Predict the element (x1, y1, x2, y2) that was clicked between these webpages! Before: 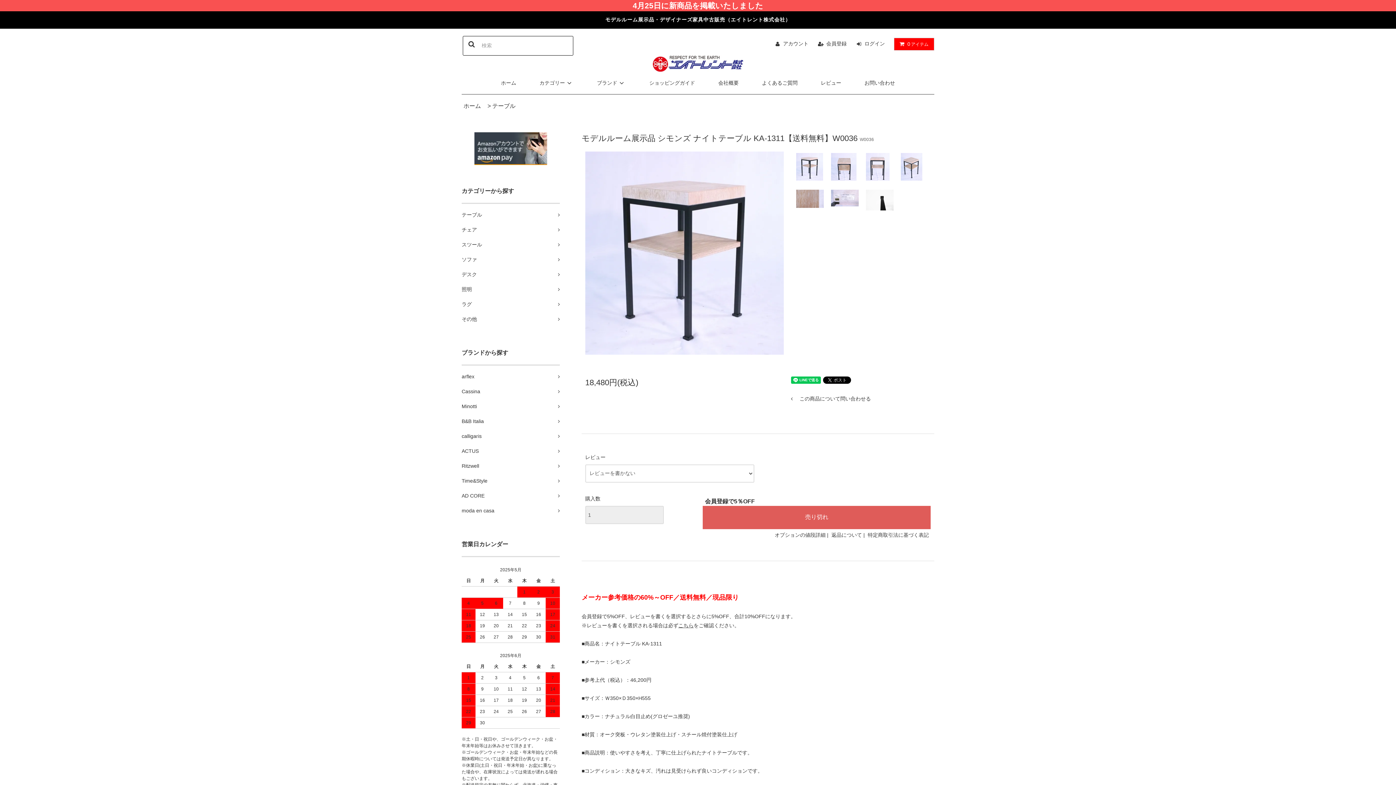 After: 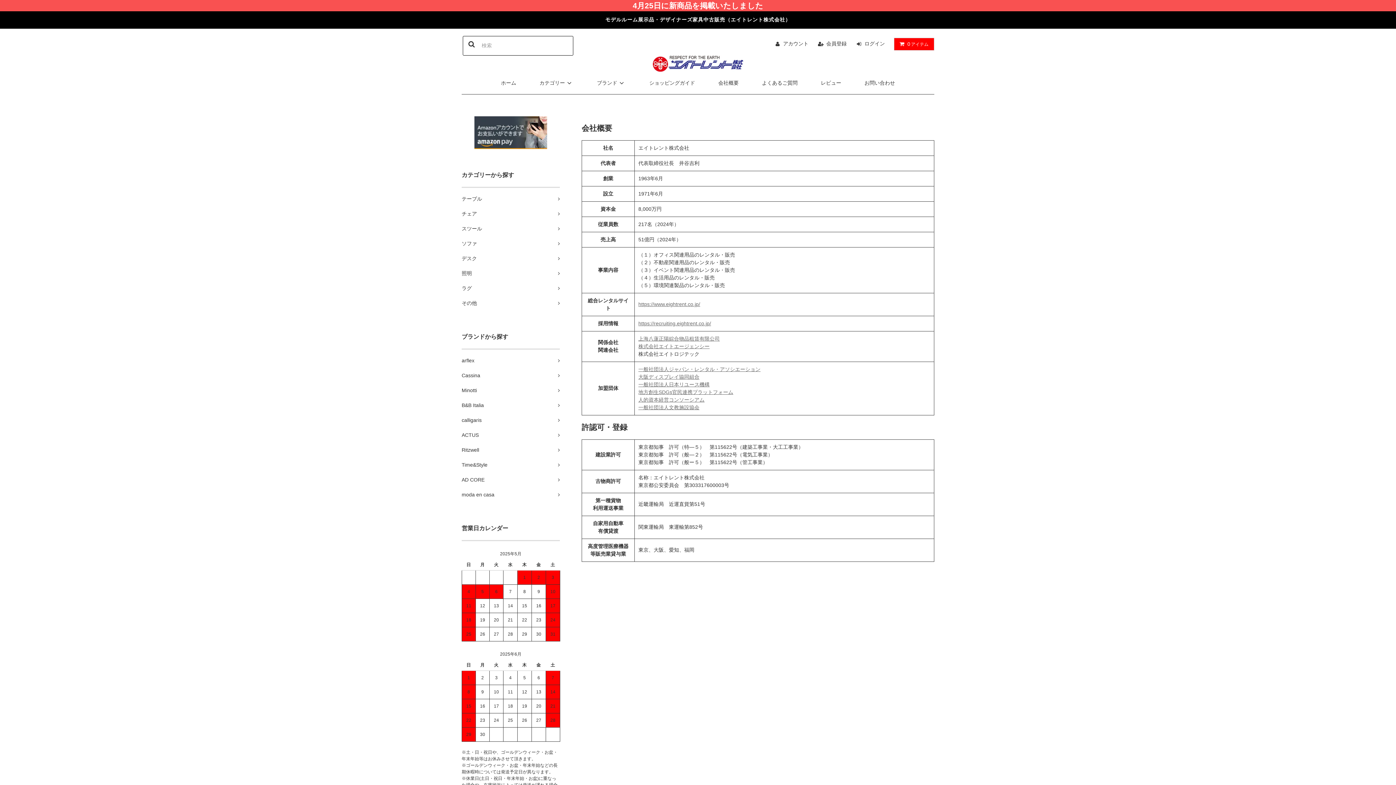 Action: label: 会社概要 bbox: (707, 74, 749, 91)